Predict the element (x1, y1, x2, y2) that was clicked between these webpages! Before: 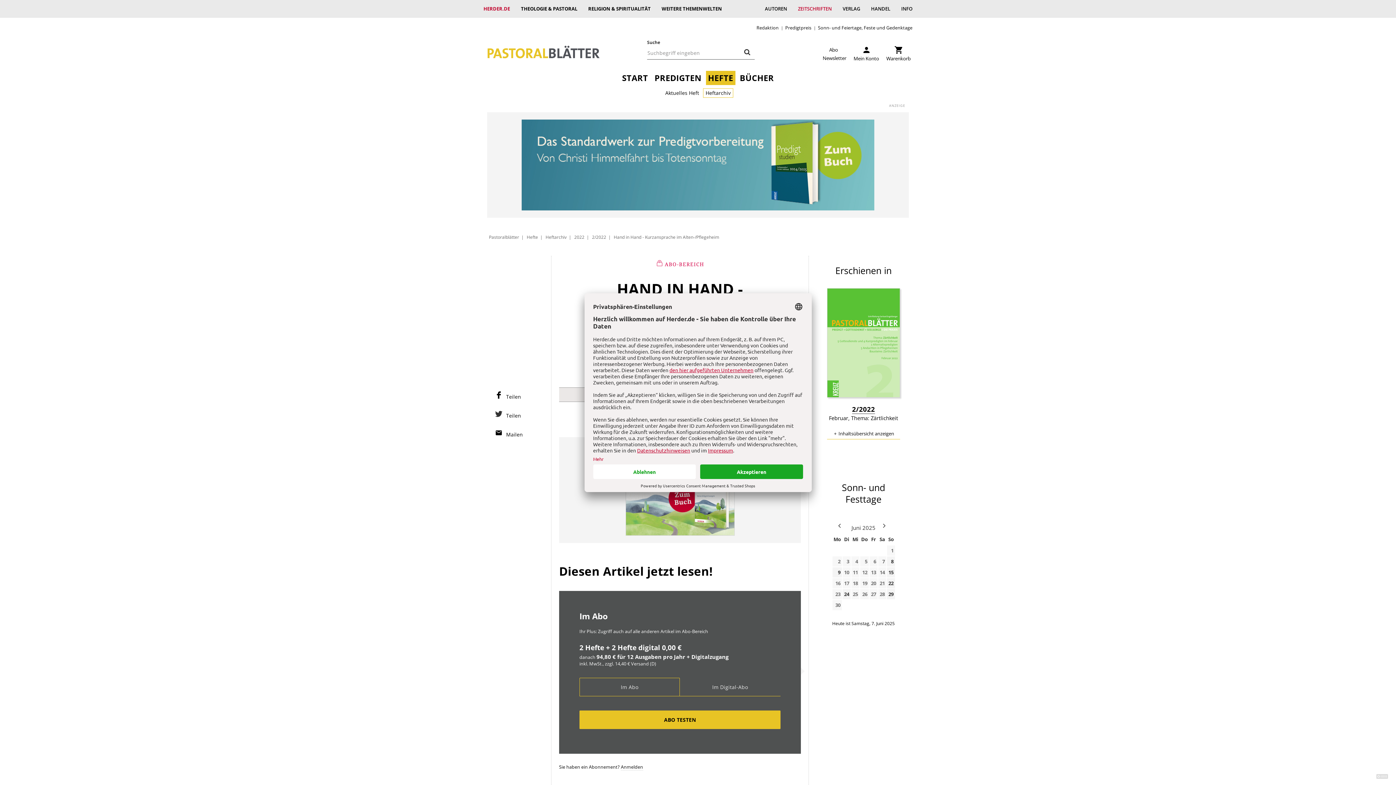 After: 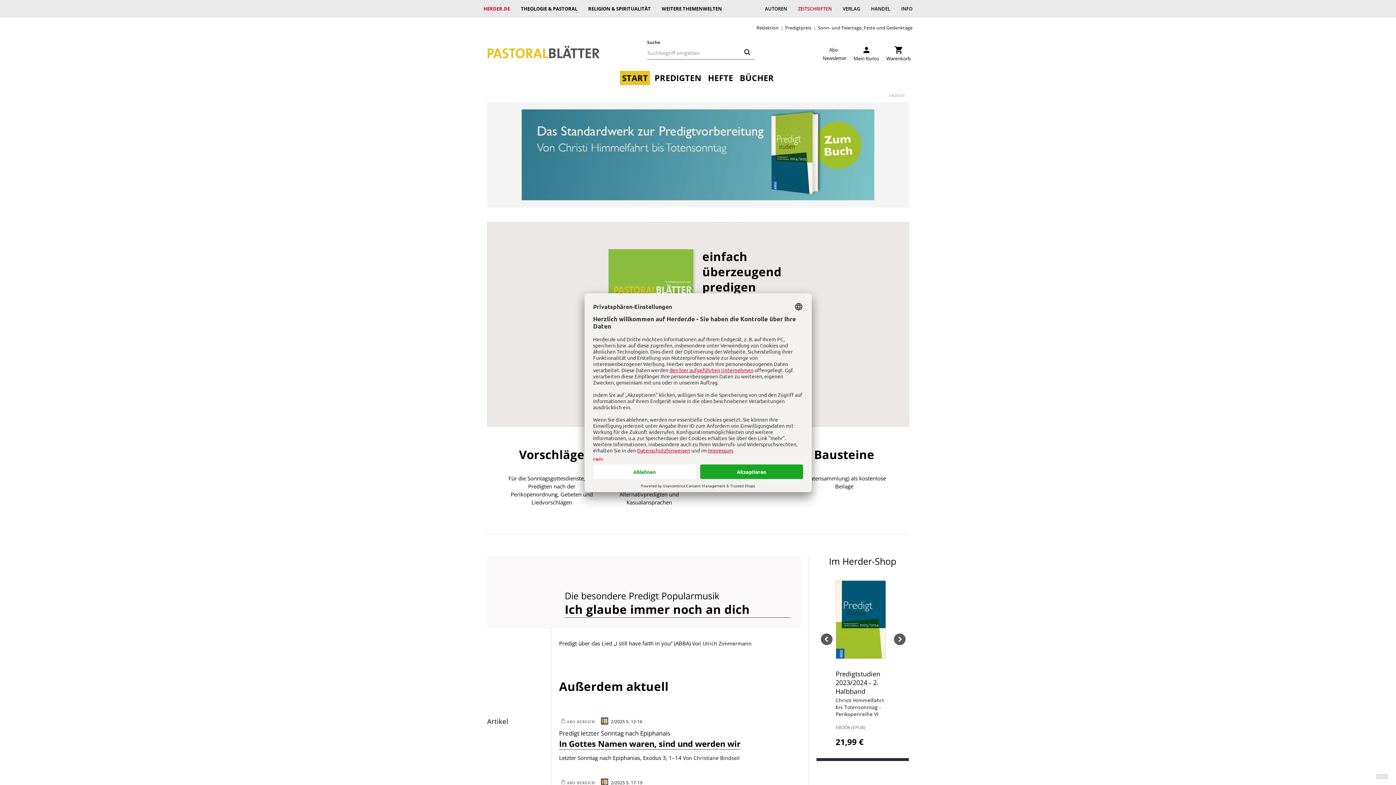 Action: label: START bbox: (620, 70, 650, 85)